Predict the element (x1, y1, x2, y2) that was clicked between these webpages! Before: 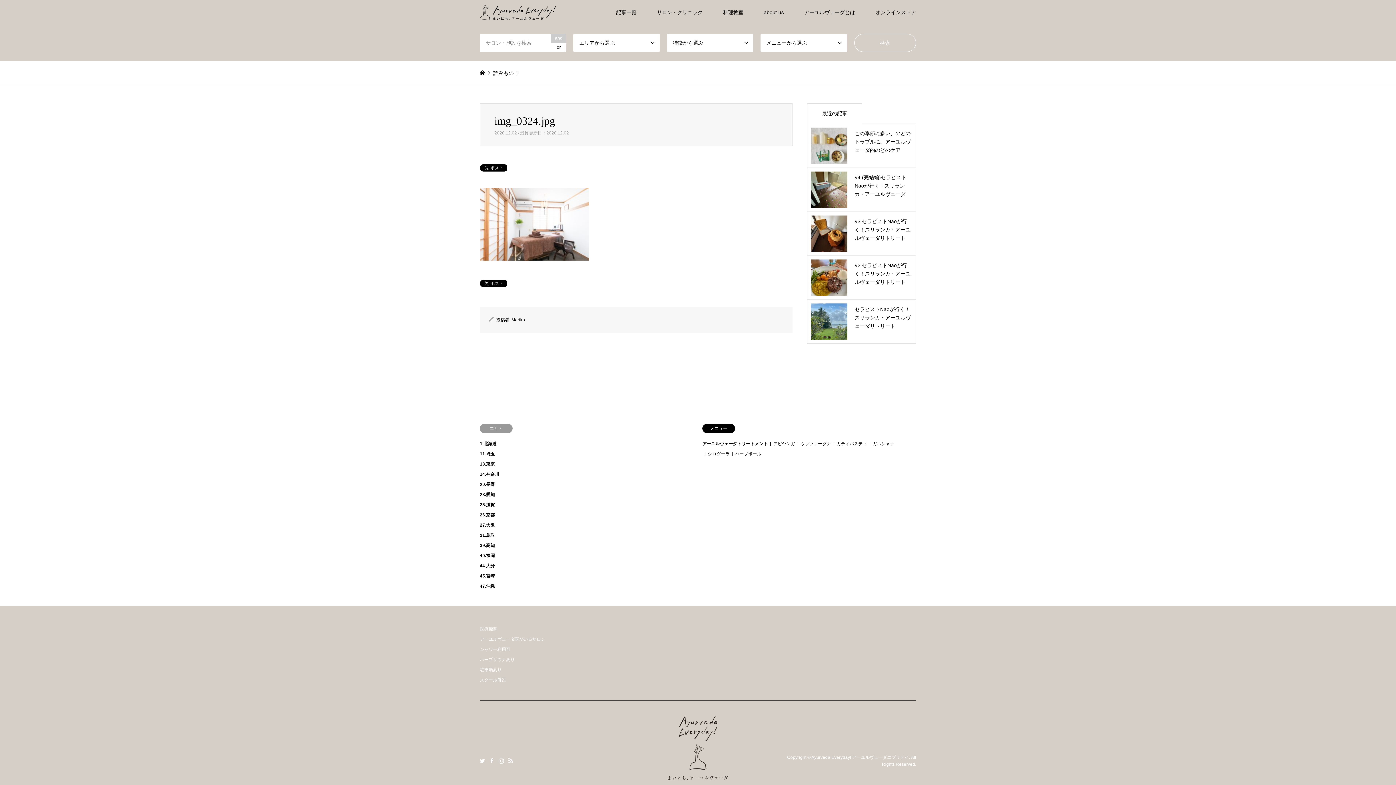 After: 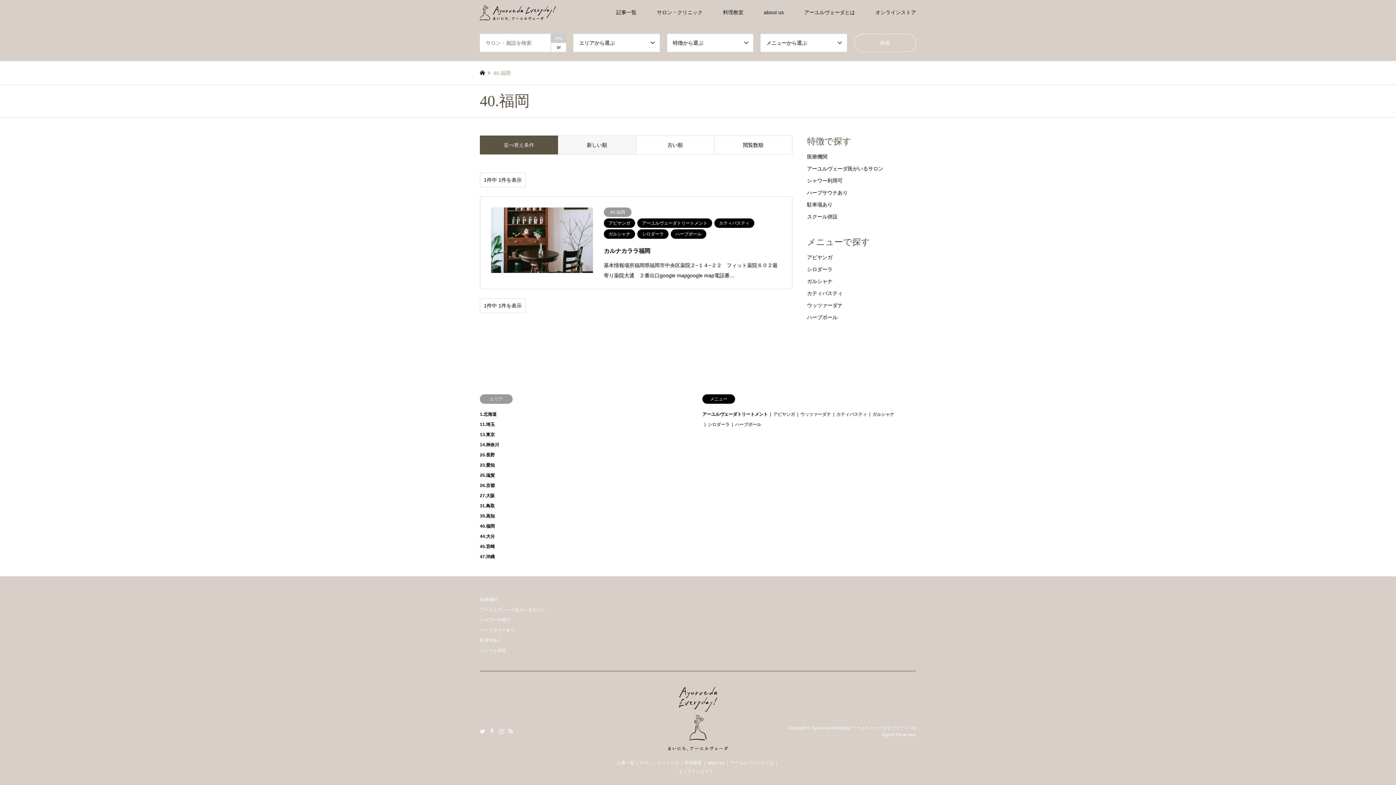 Action: bbox: (480, 553, 494, 558) label: 40.福岡